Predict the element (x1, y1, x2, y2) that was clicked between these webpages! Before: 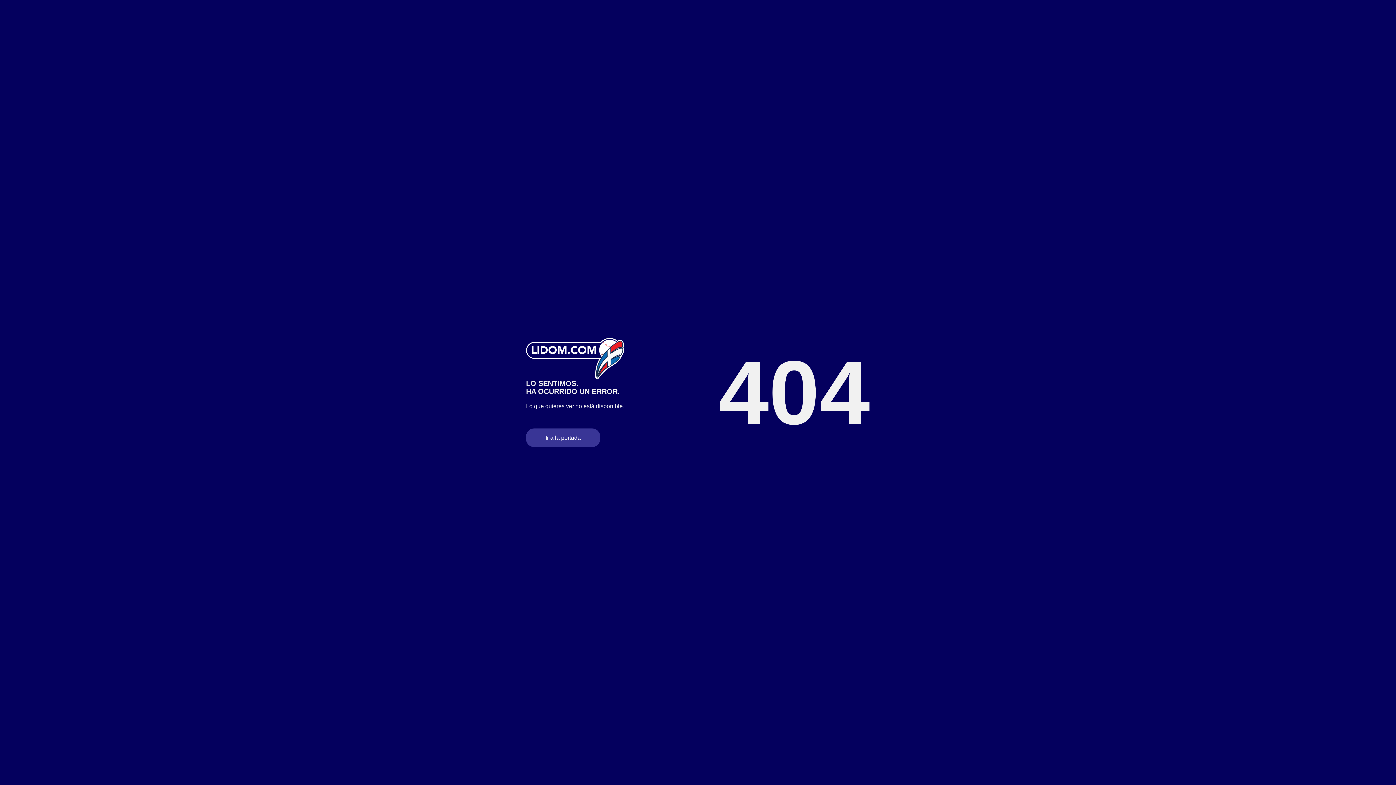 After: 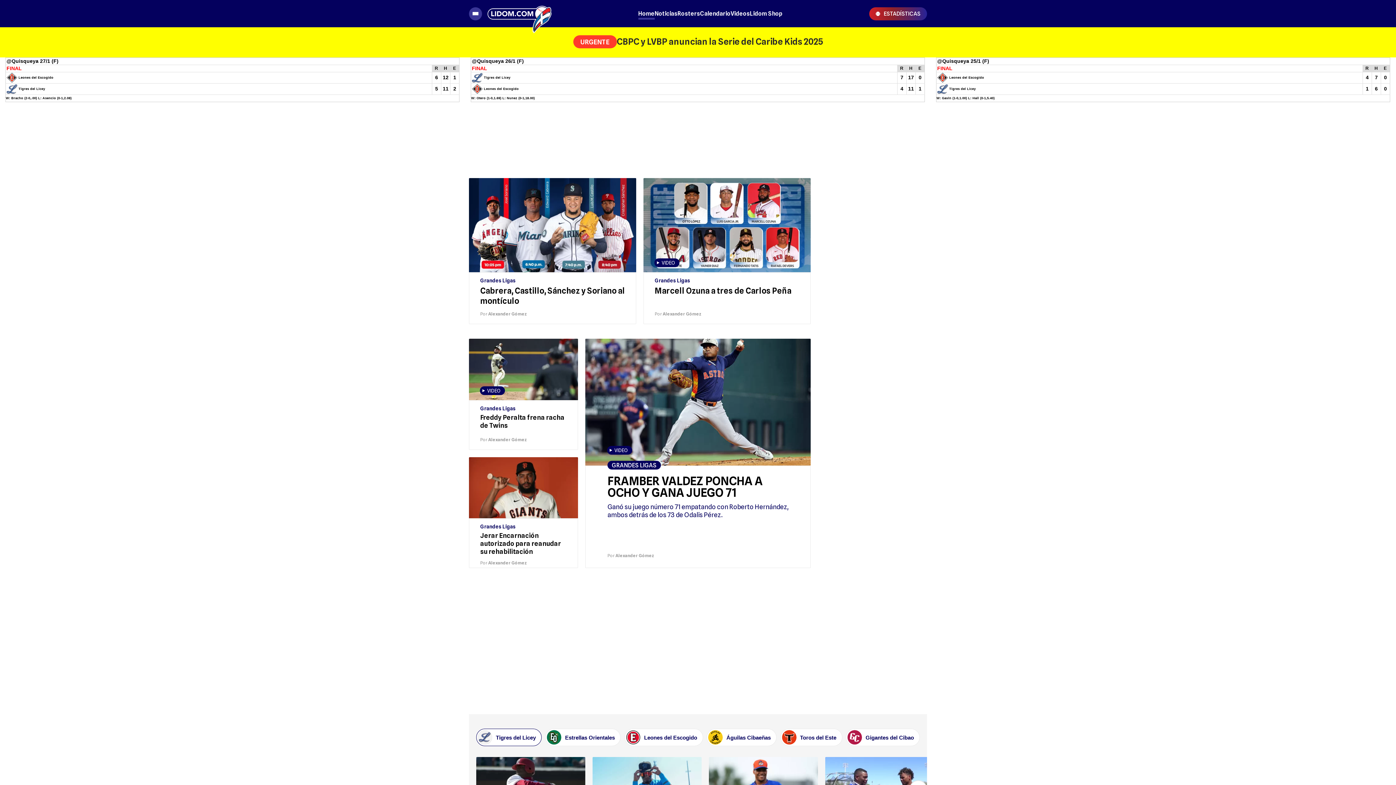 Action: bbox: (526, 428, 600, 447) label: Ir a la portada